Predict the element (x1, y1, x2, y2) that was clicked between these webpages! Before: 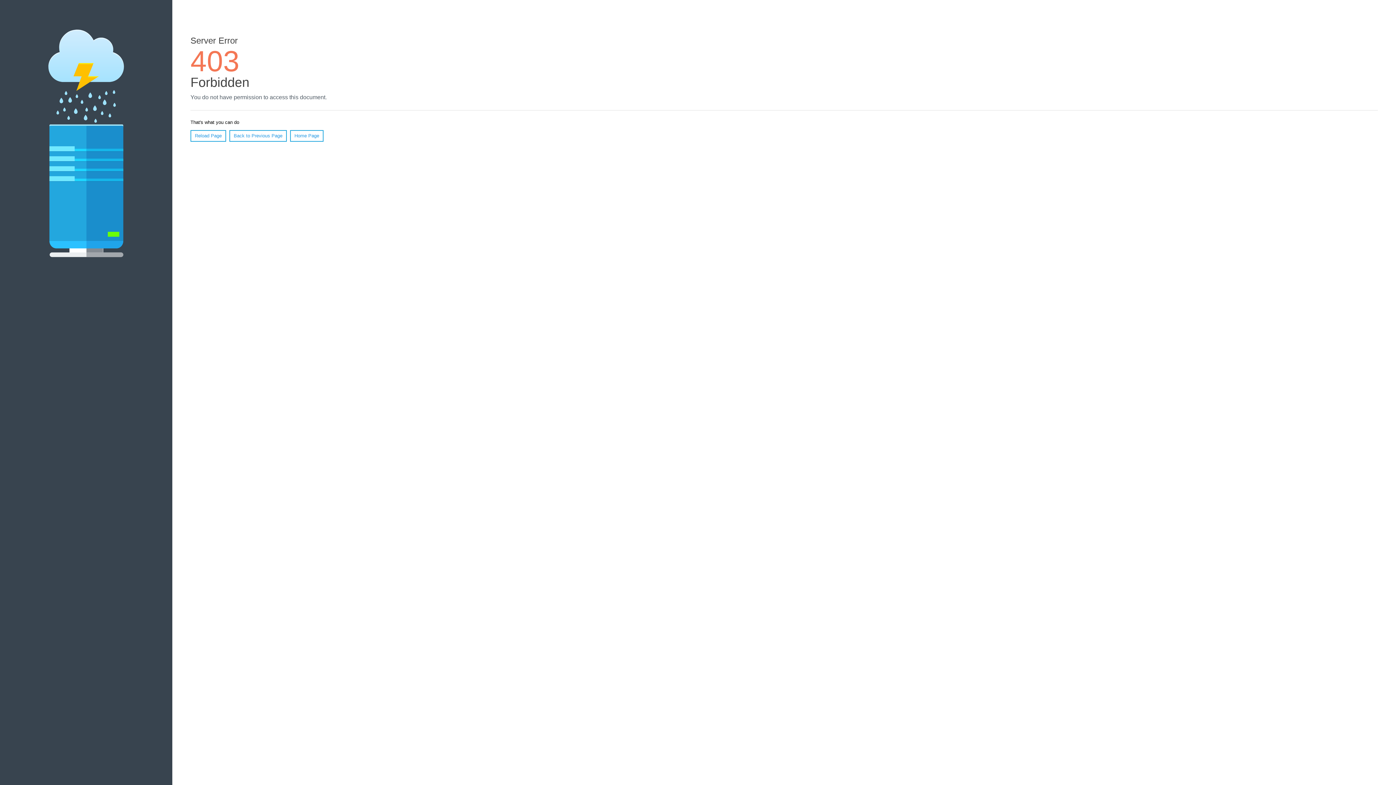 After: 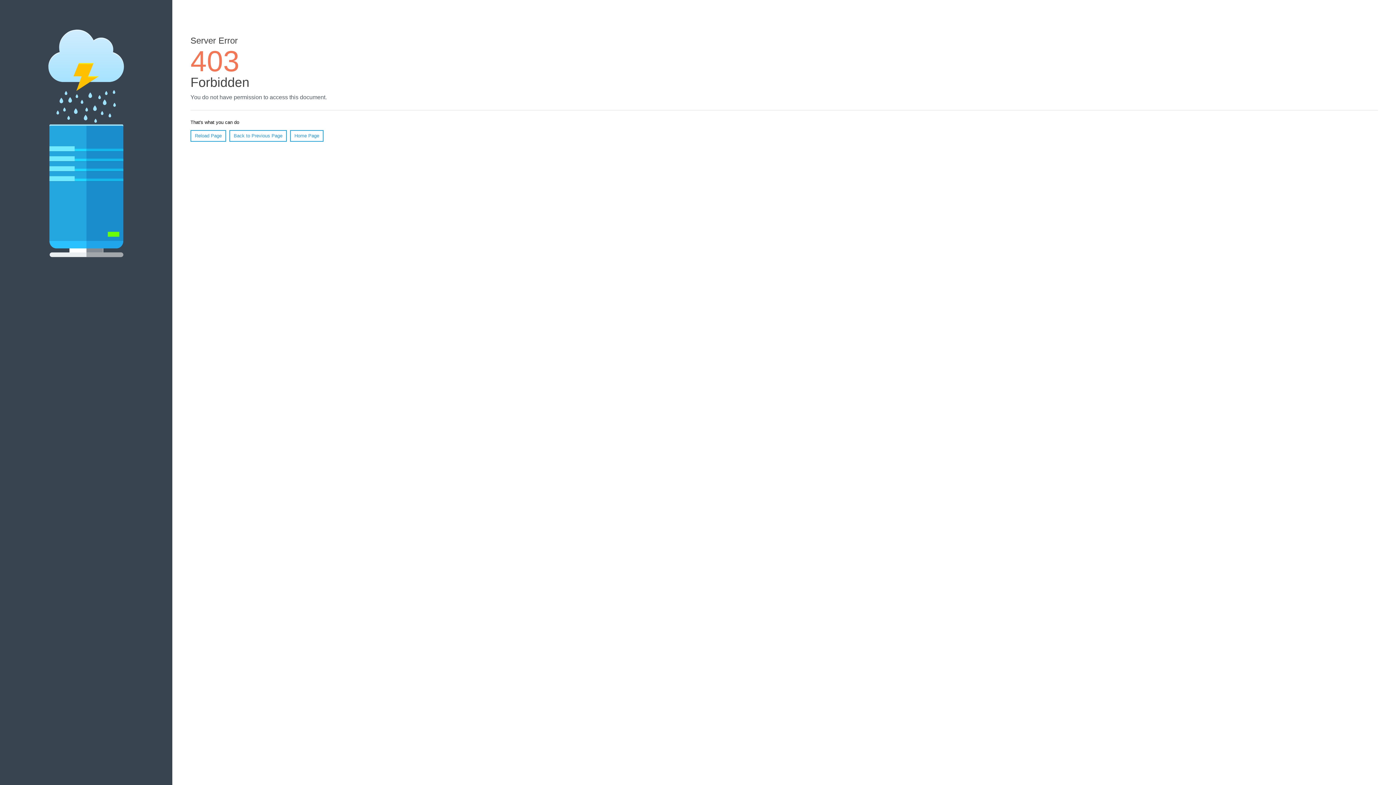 Action: label: Home Page bbox: (290, 130, 323, 141)